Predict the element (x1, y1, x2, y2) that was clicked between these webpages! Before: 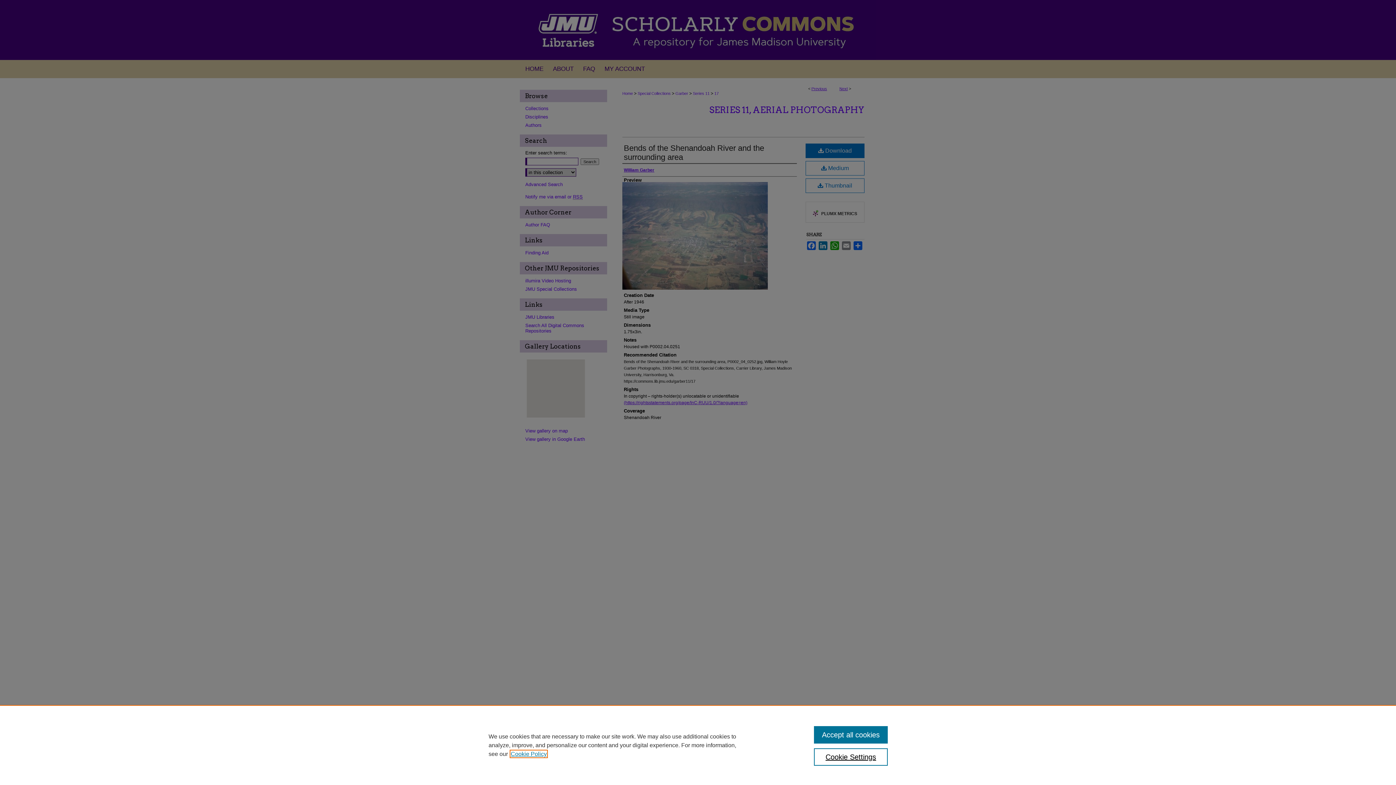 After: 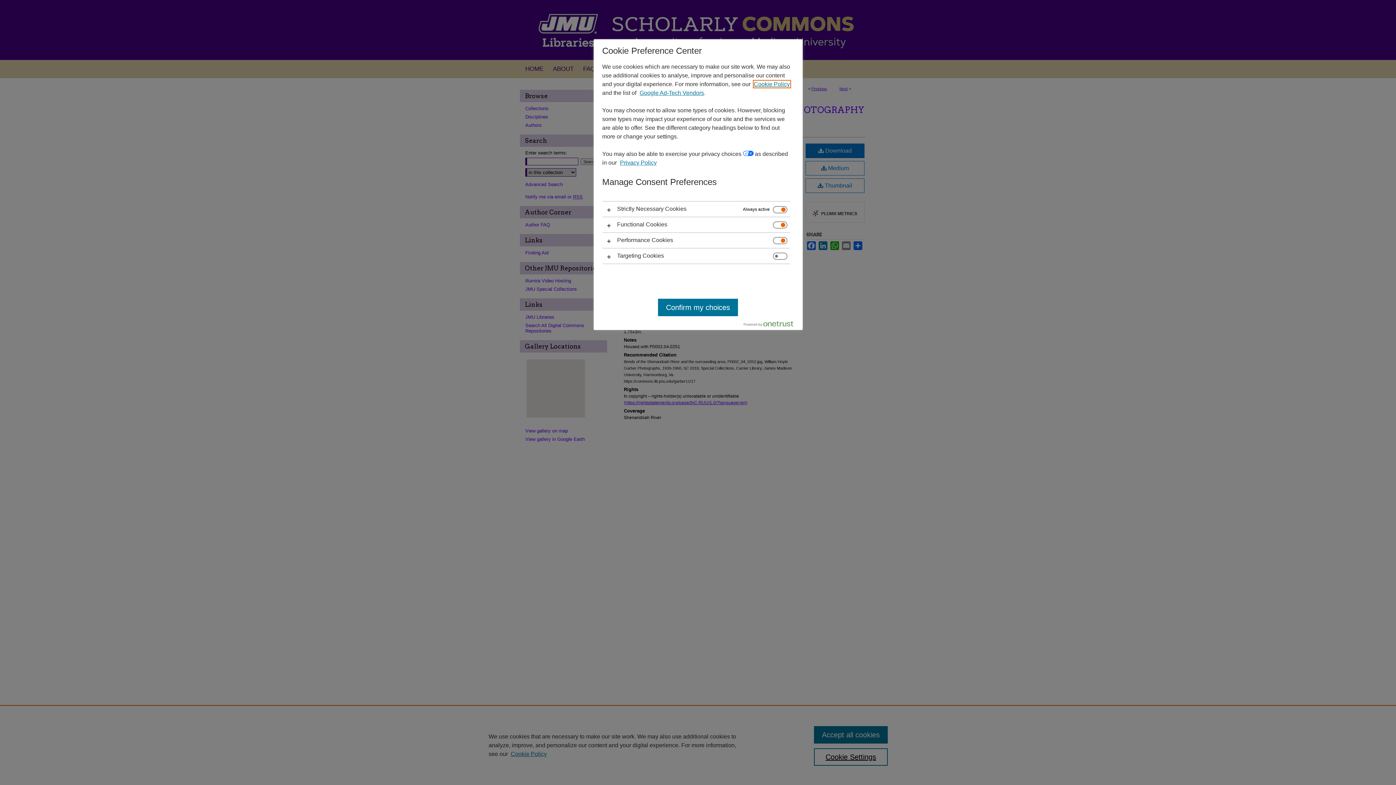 Action: label: Cookie Settings bbox: (814, 748, 887, 766)